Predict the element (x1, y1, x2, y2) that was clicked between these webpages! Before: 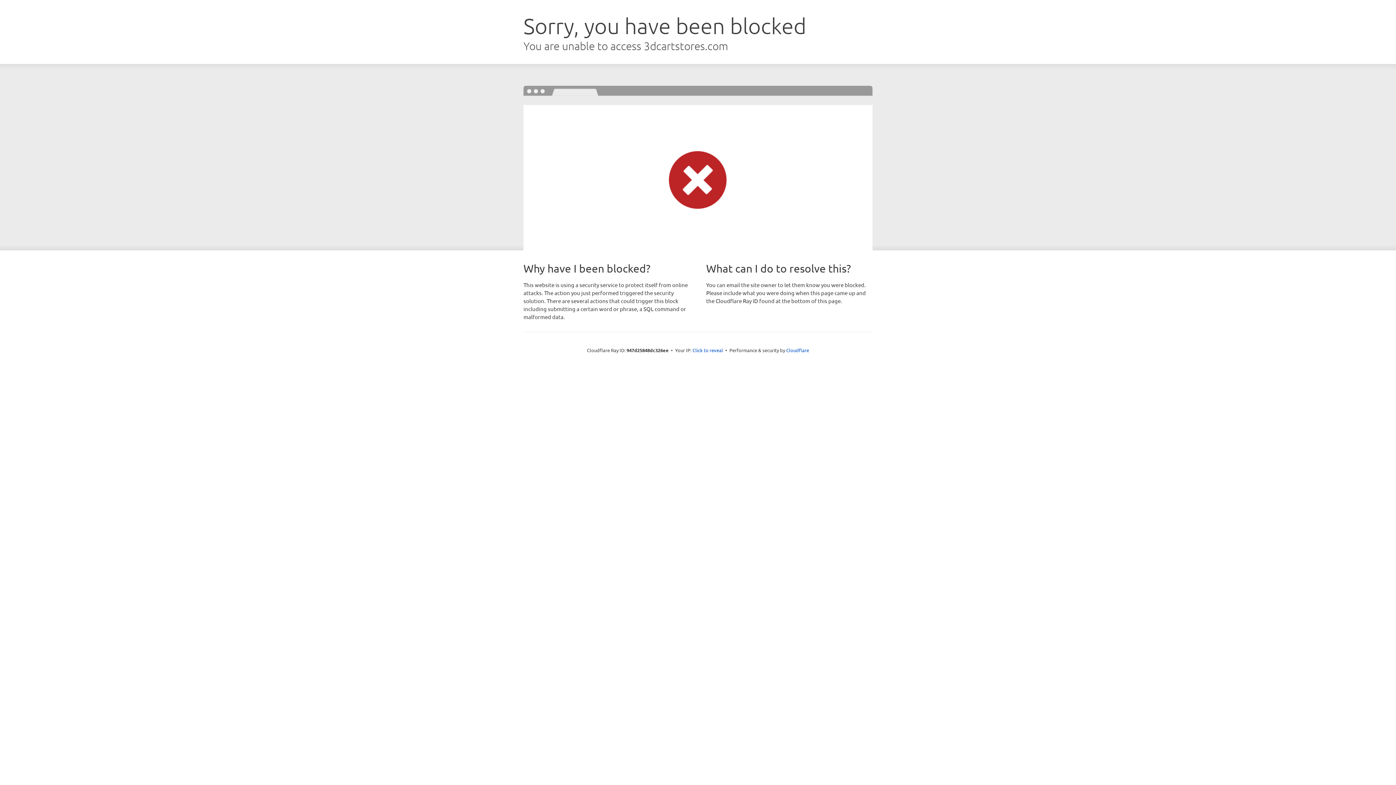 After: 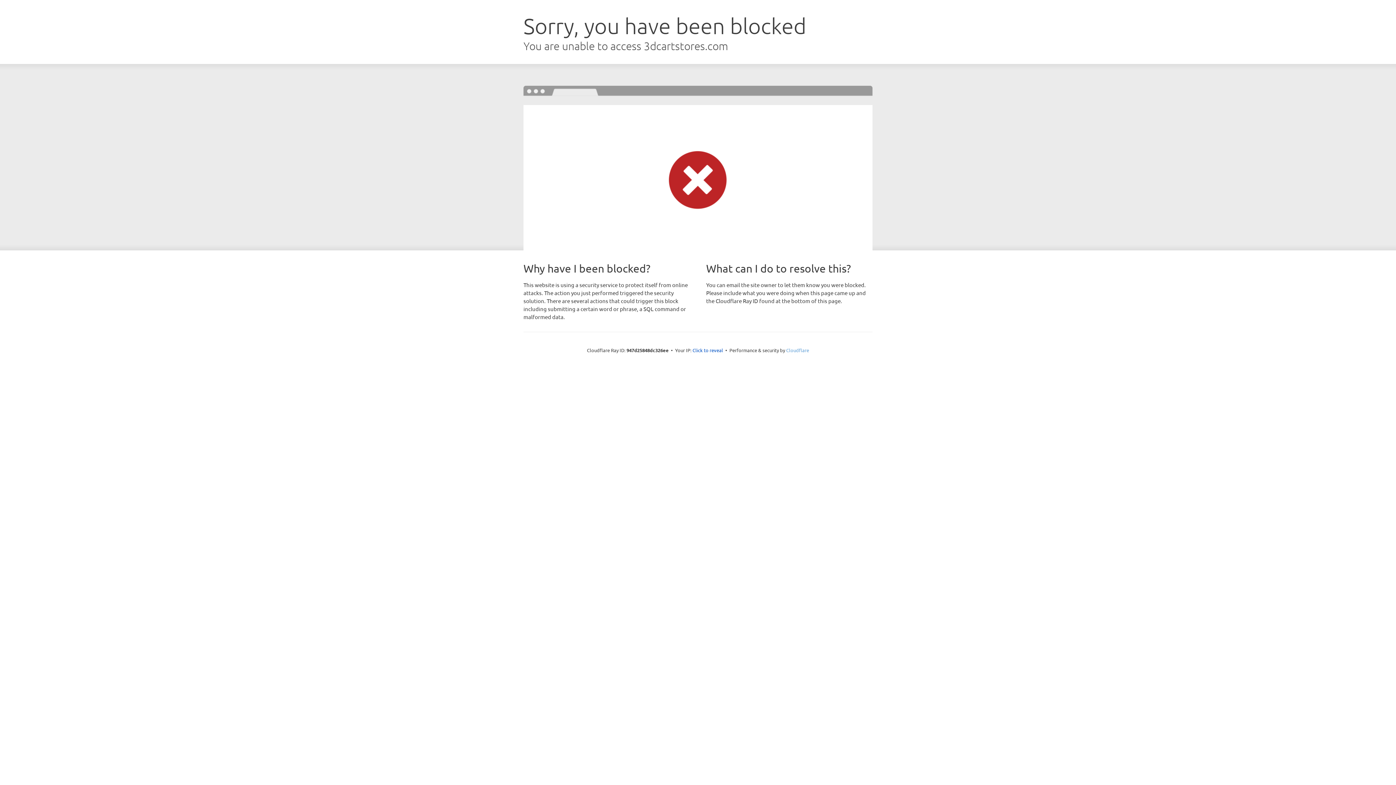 Action: bbox: (786, 347, 809, 353) label: Cloudflare